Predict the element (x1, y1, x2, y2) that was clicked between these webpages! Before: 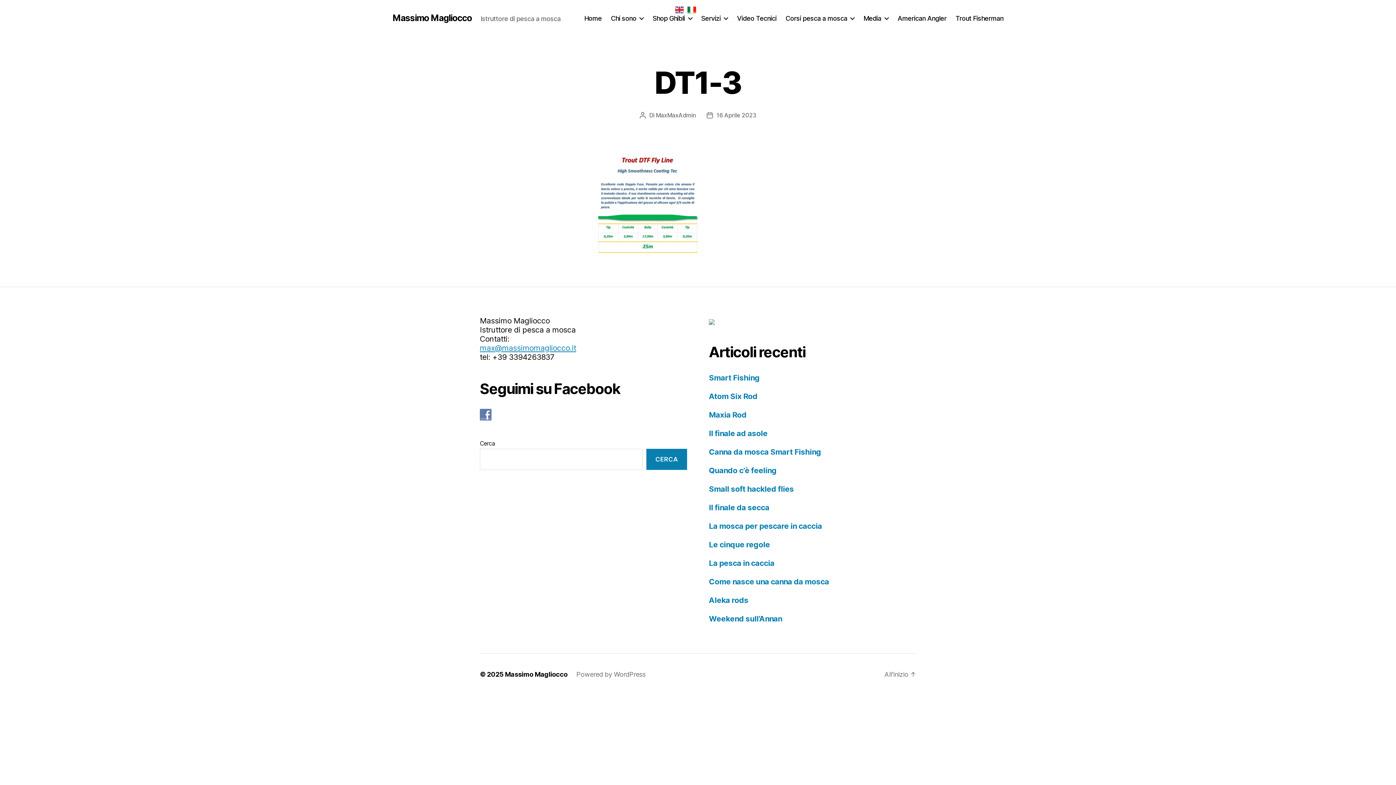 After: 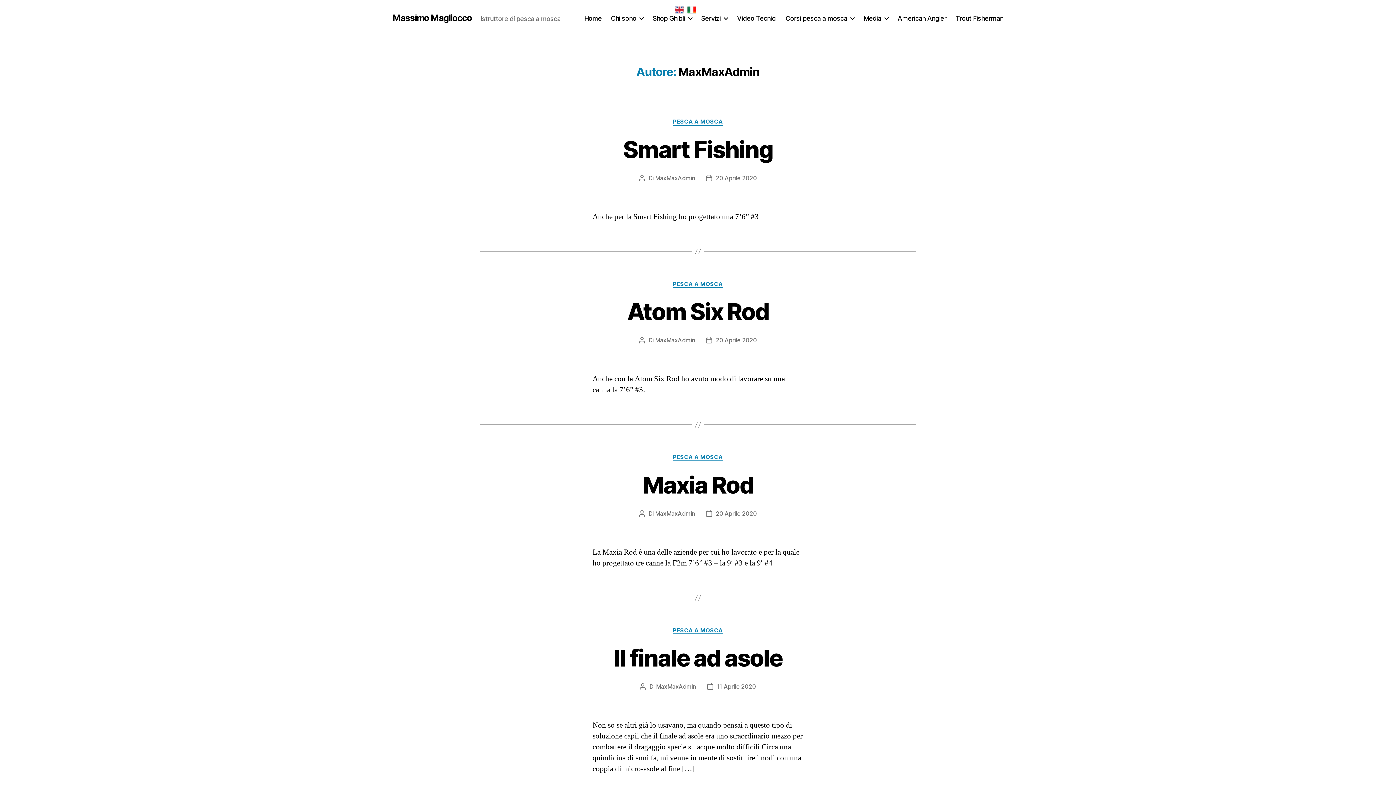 Action: label: MaxMaxAdmin bbox: (655, 111, 696, 118)